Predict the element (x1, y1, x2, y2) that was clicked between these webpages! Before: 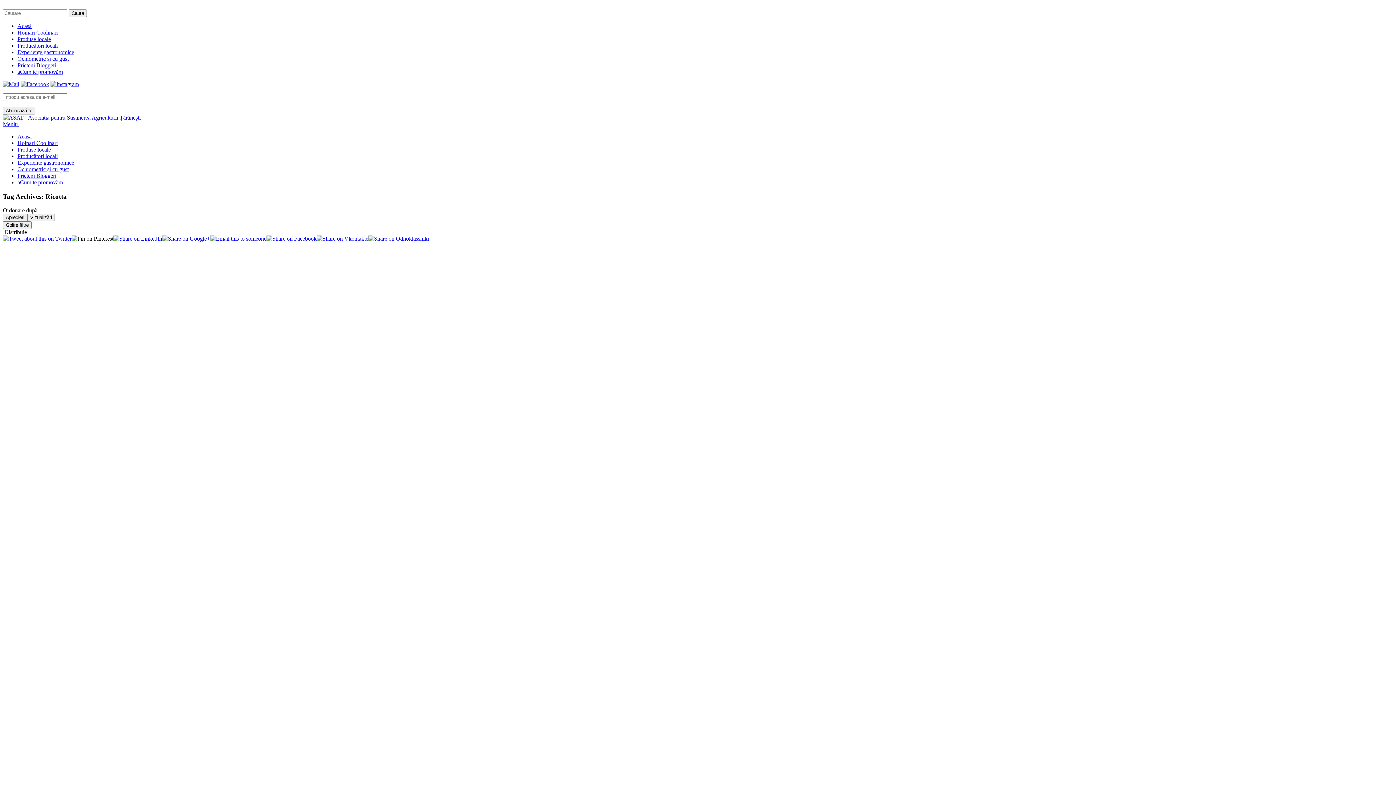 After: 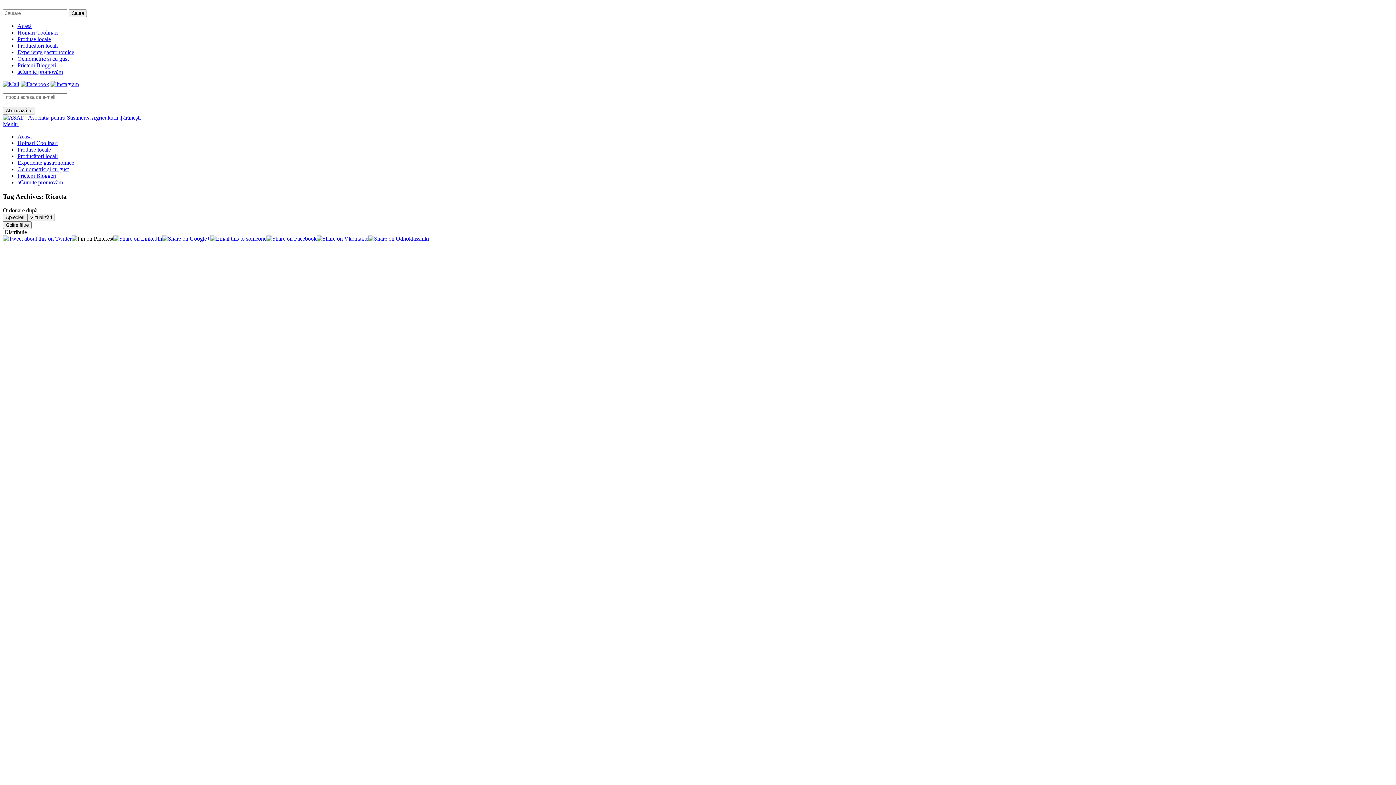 Action: bbox: (162, 235, 210, 241)